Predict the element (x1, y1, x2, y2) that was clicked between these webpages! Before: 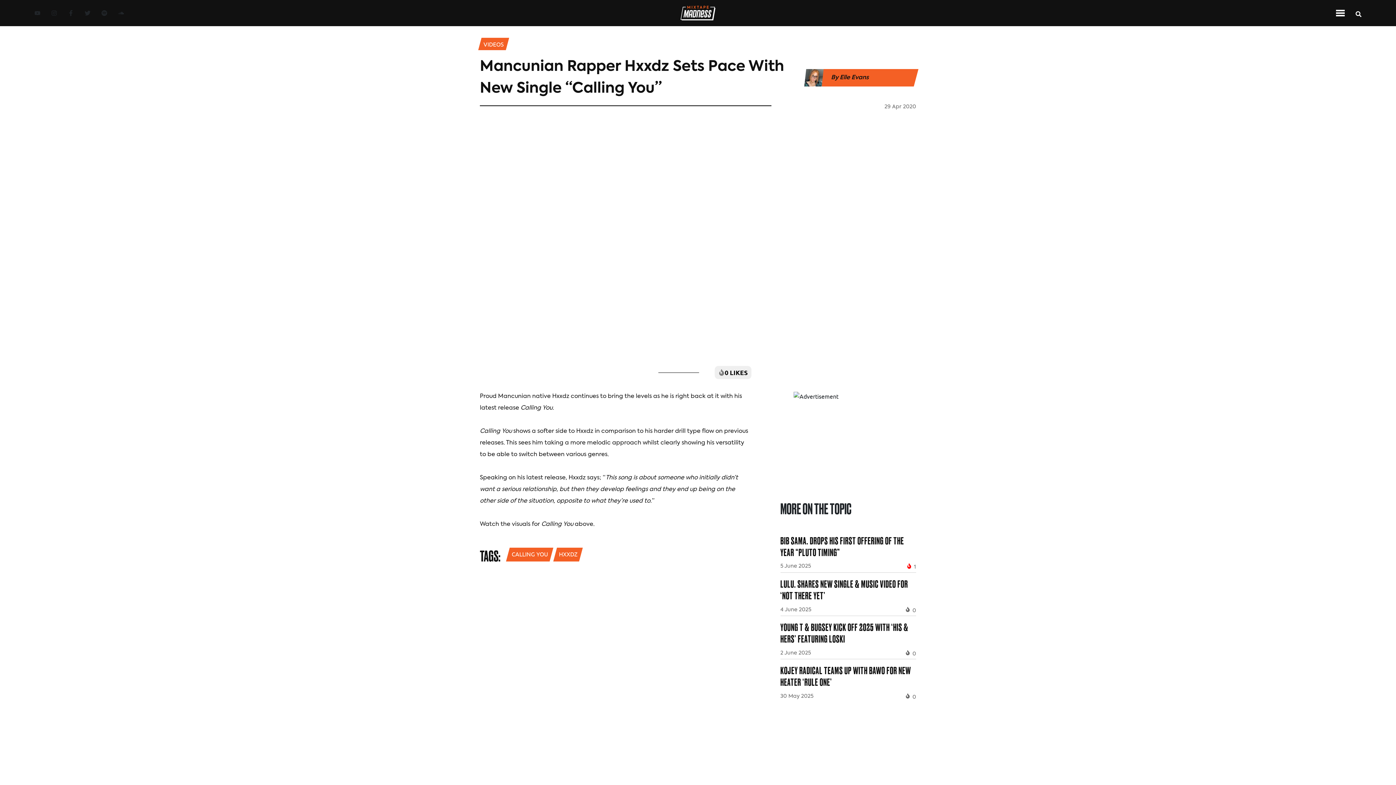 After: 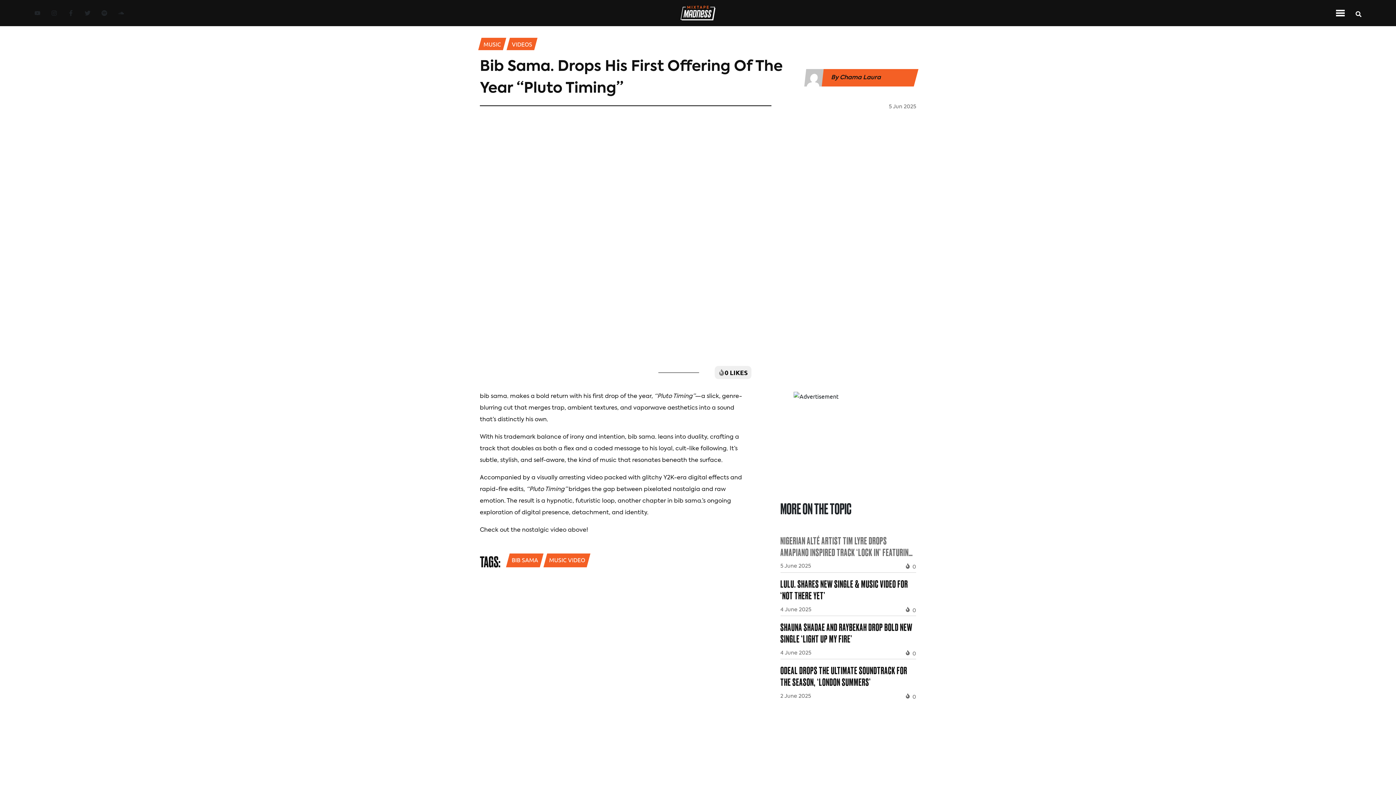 Action: bbox: (780, 535, 916, 571) label: bib sama. Drops His First Offering Of The Year “Pluto Timing”